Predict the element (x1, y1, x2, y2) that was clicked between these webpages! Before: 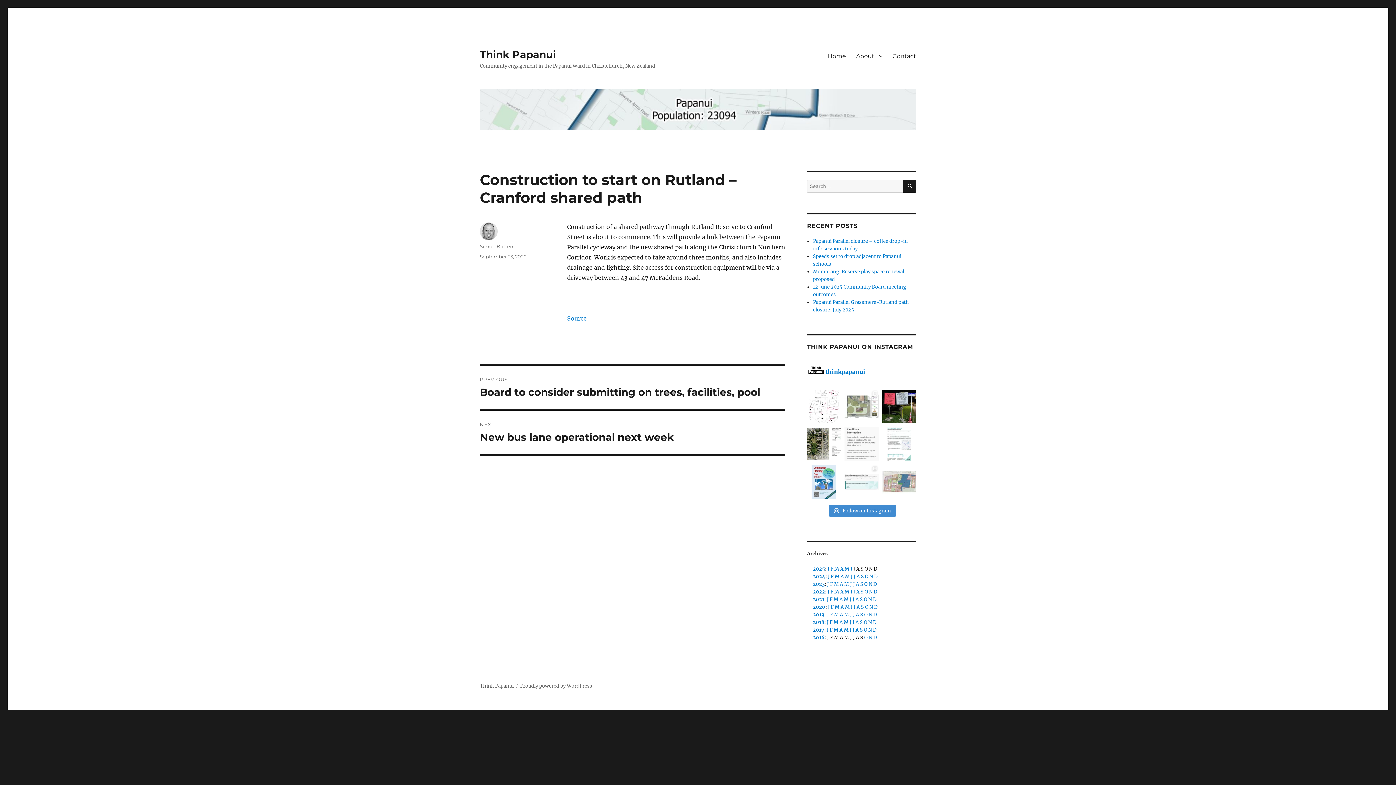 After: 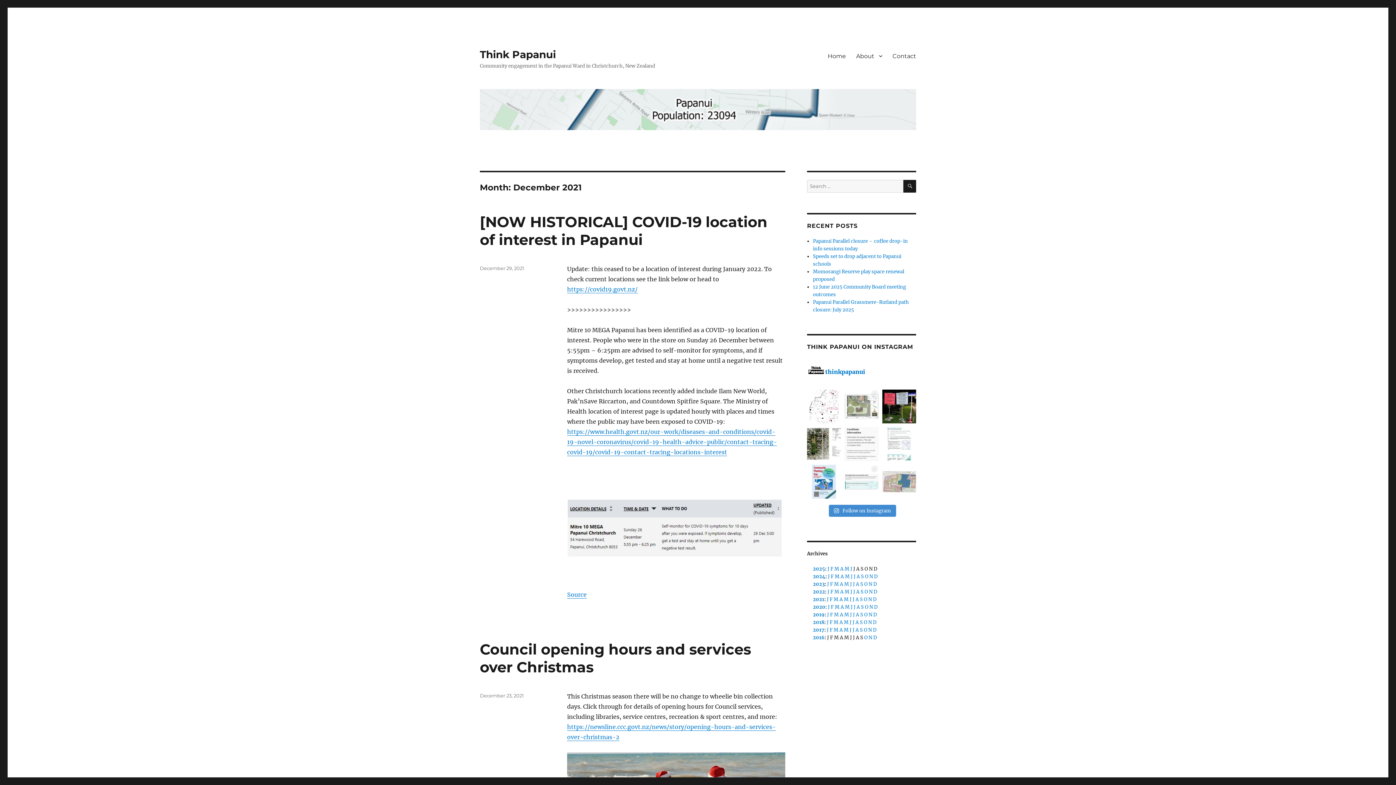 Action: label: D bbox: (873, 596, 876, 602)